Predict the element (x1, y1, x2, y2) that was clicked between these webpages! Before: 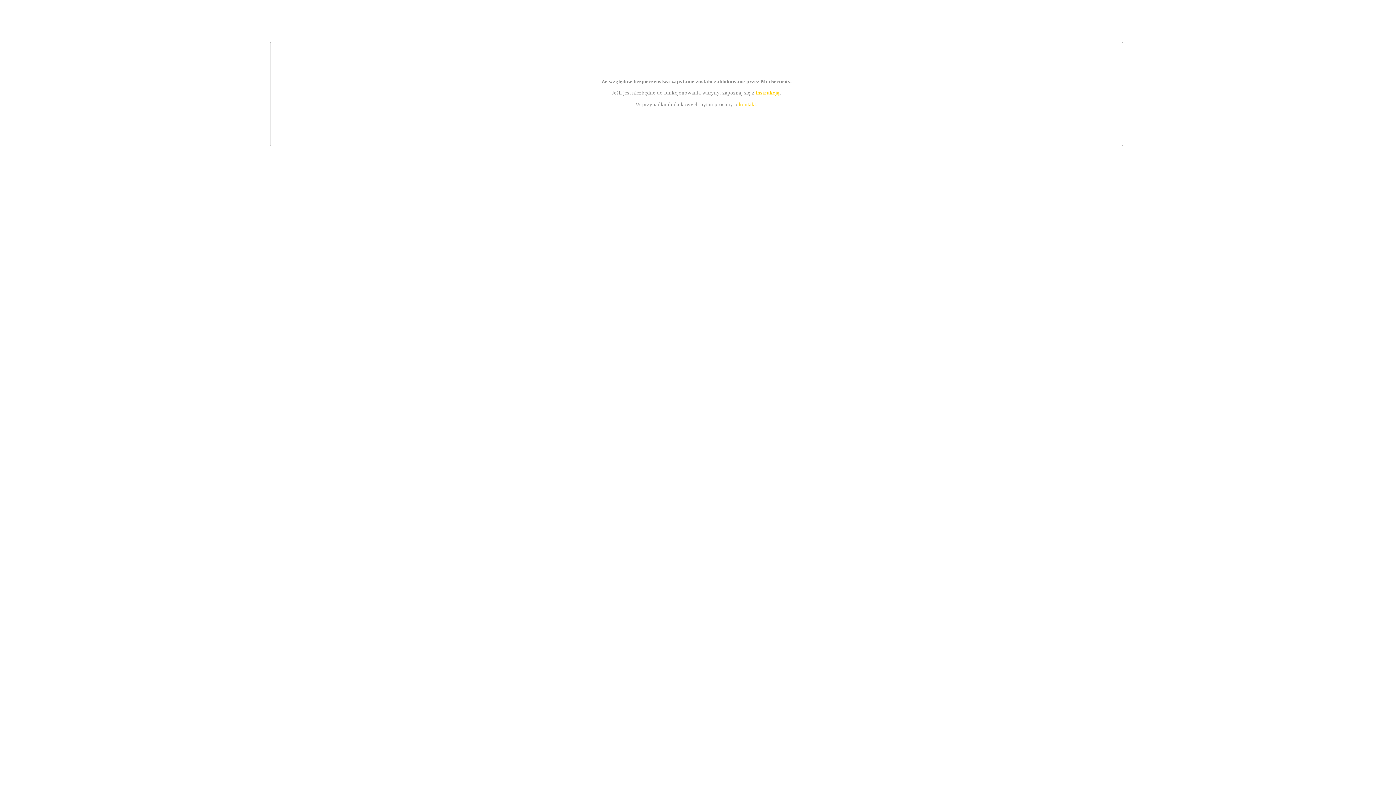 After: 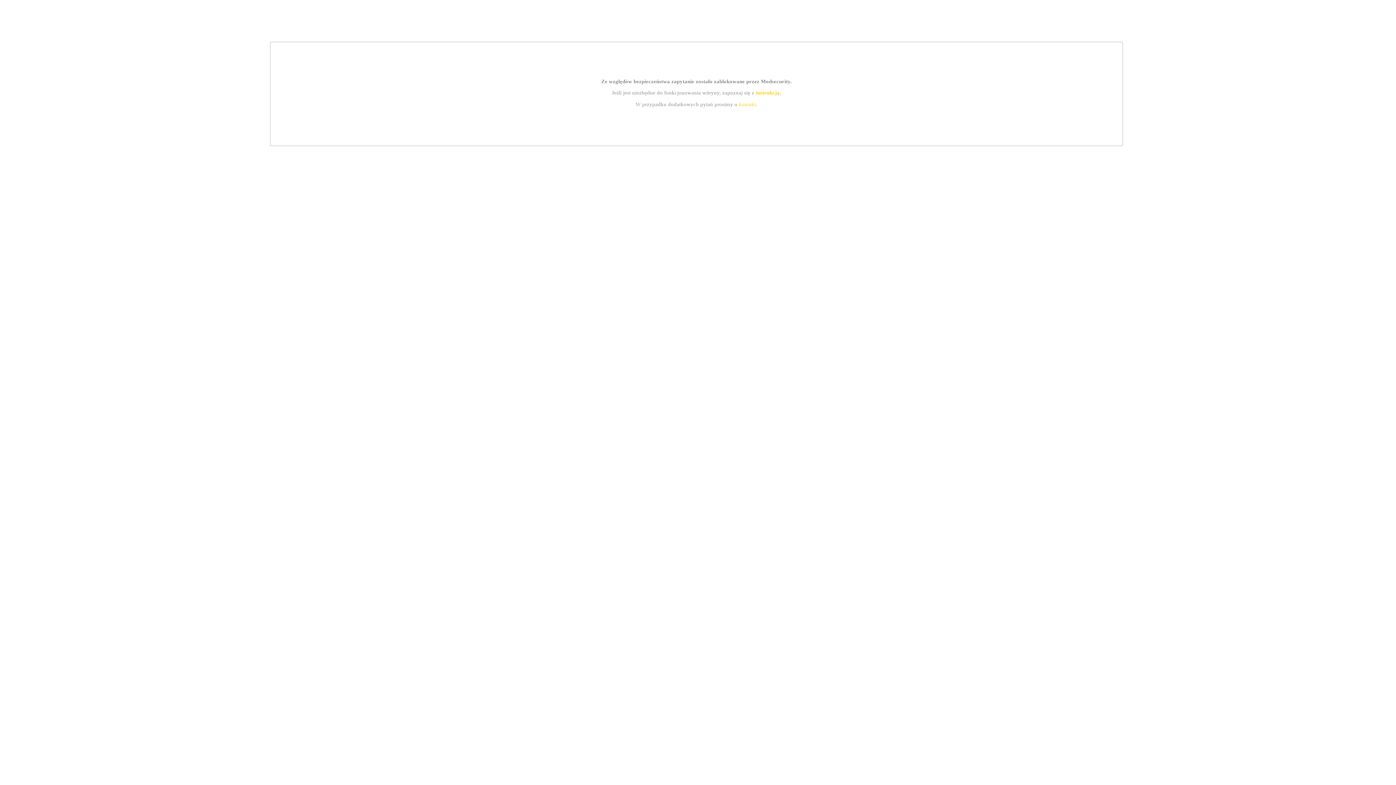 Action: bbox: (739, 101, 756, 107) label: kontakt